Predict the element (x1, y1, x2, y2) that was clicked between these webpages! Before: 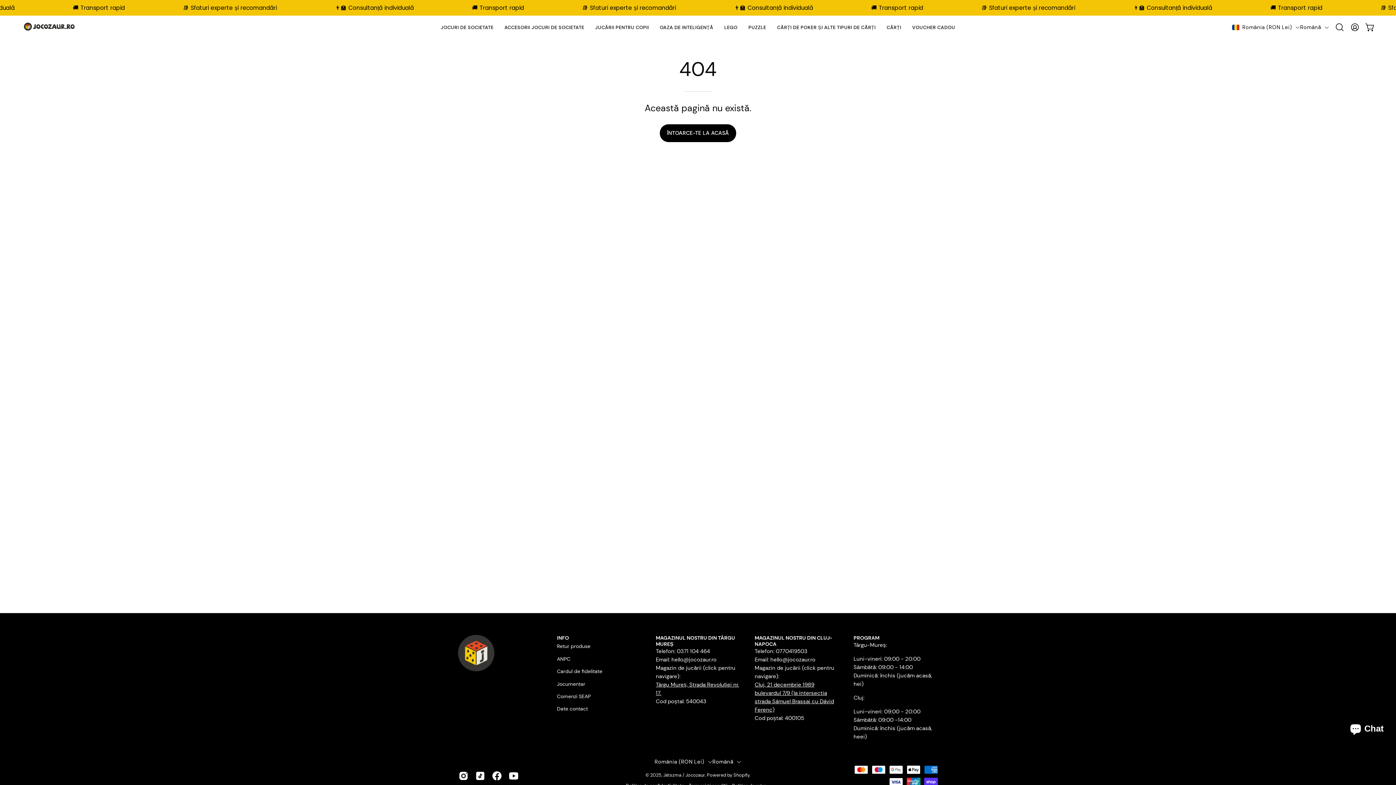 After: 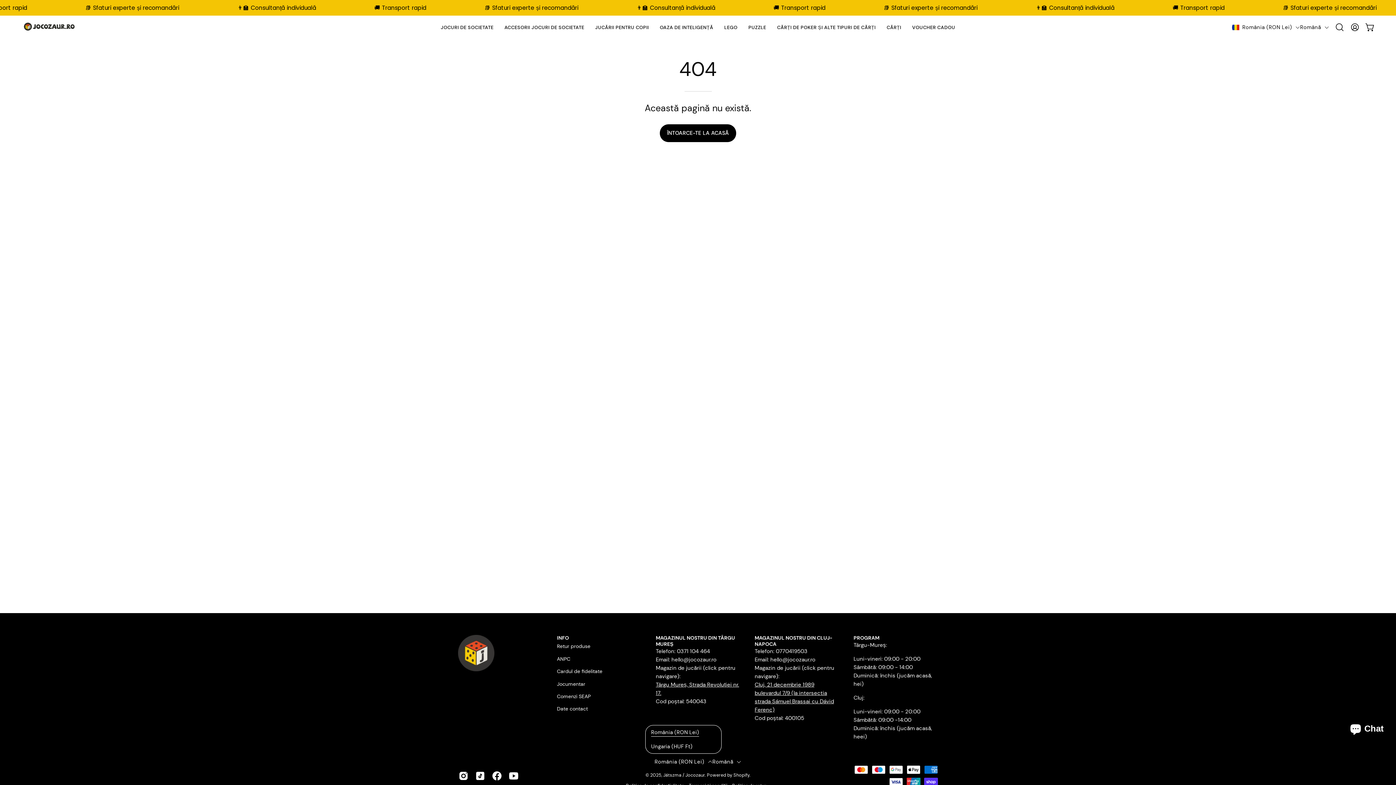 Action: bbox: (654, 756, 712, 768) label: România (RON Lei)